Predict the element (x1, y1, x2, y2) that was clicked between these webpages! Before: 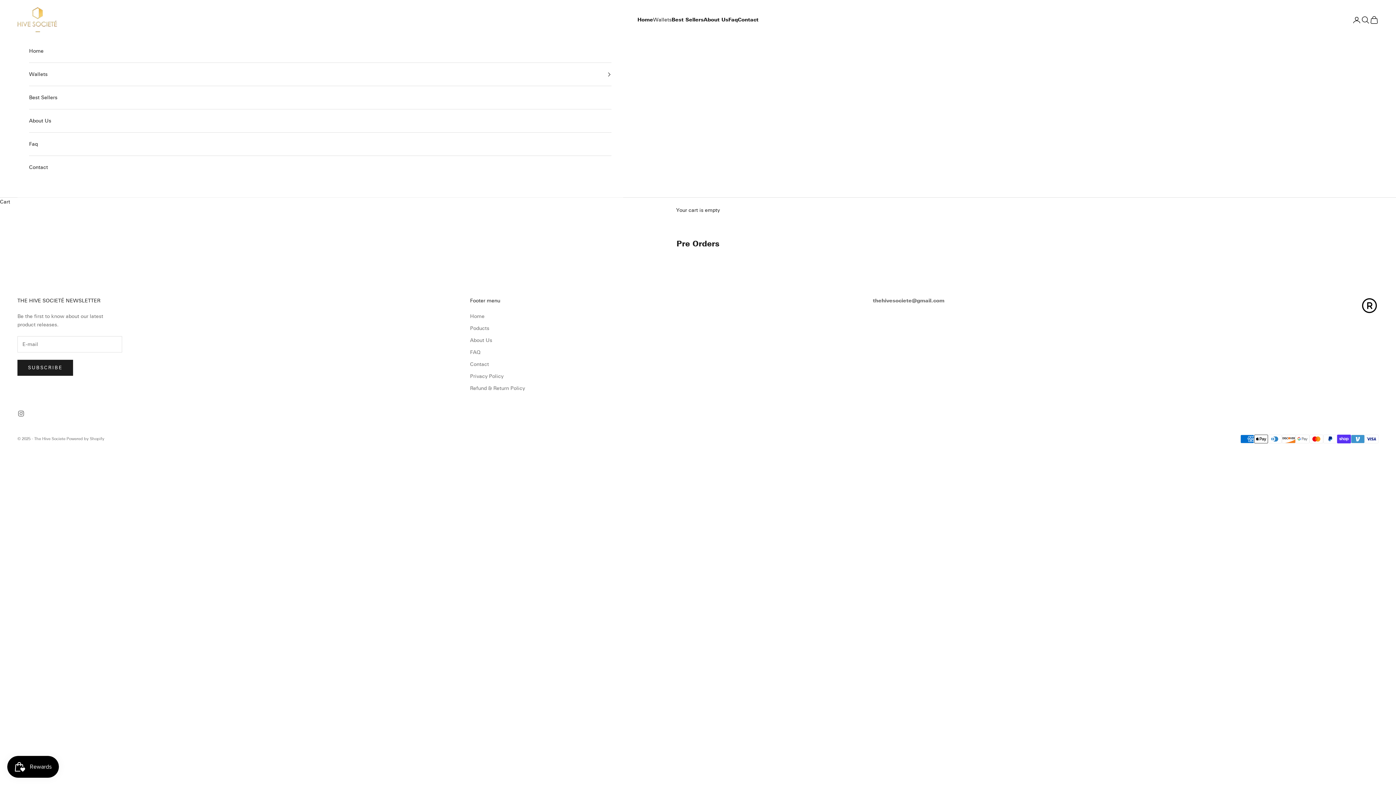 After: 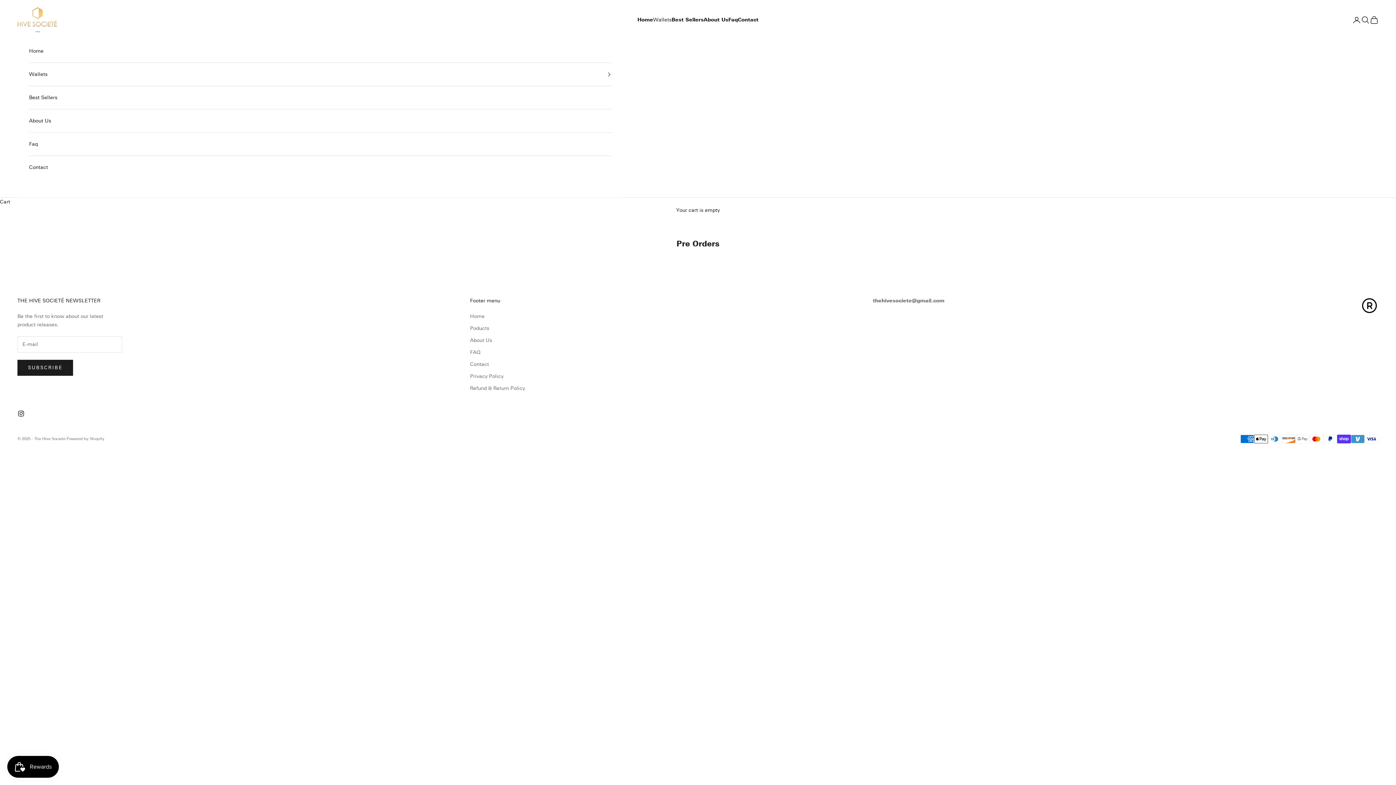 Action: label: Follow on Instagram bbox: (17, 410, 24, 417)